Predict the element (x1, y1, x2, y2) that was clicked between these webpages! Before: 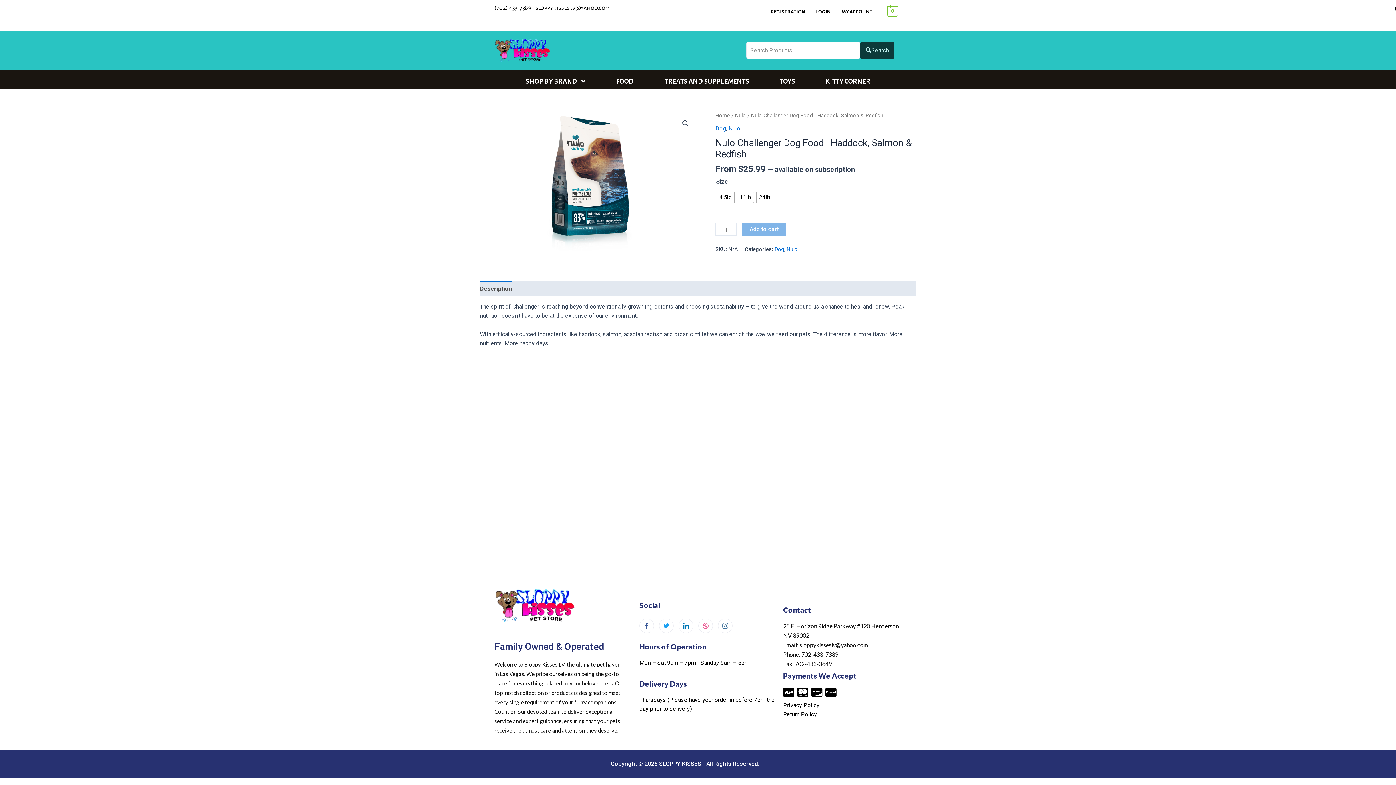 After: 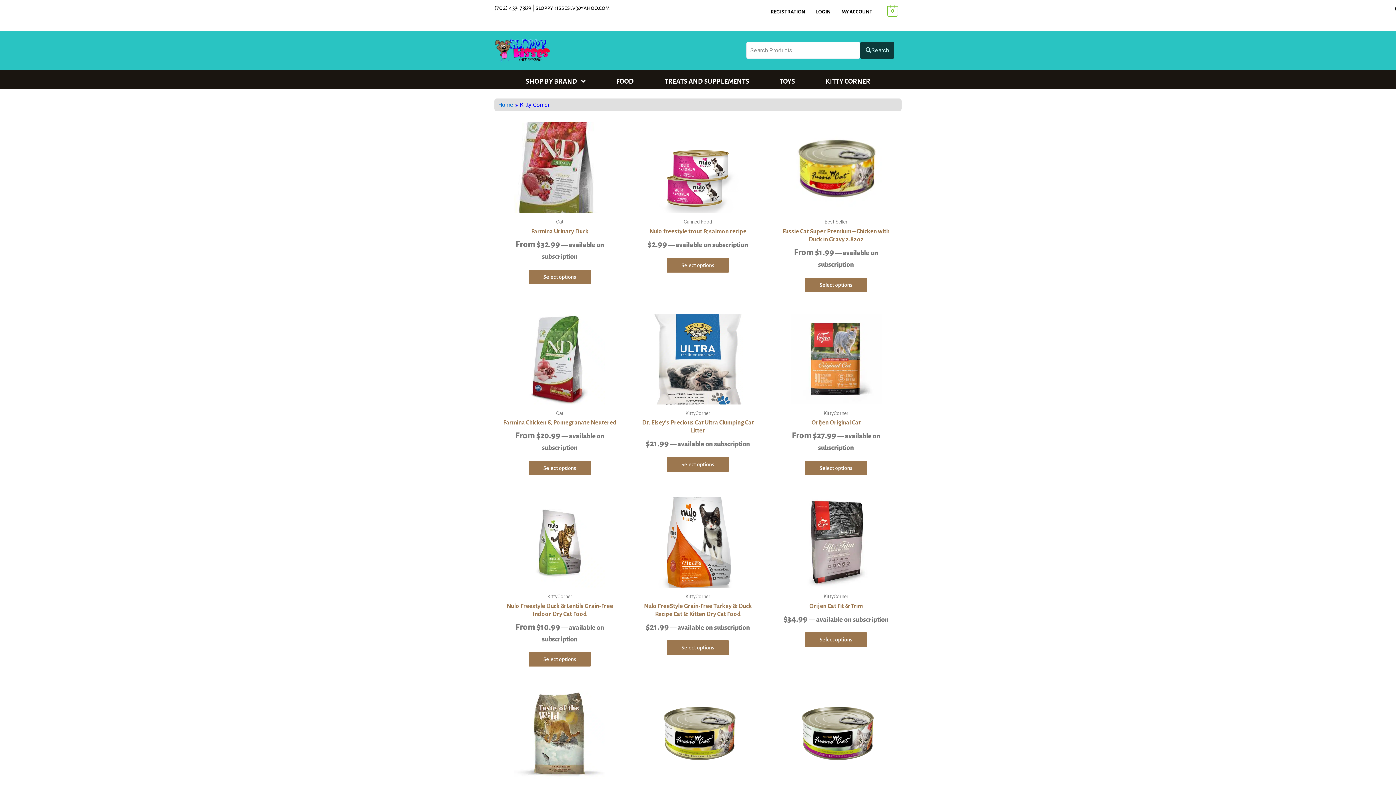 Action: bbox: (810, 77, 885, 85) label: KITTY CORNER